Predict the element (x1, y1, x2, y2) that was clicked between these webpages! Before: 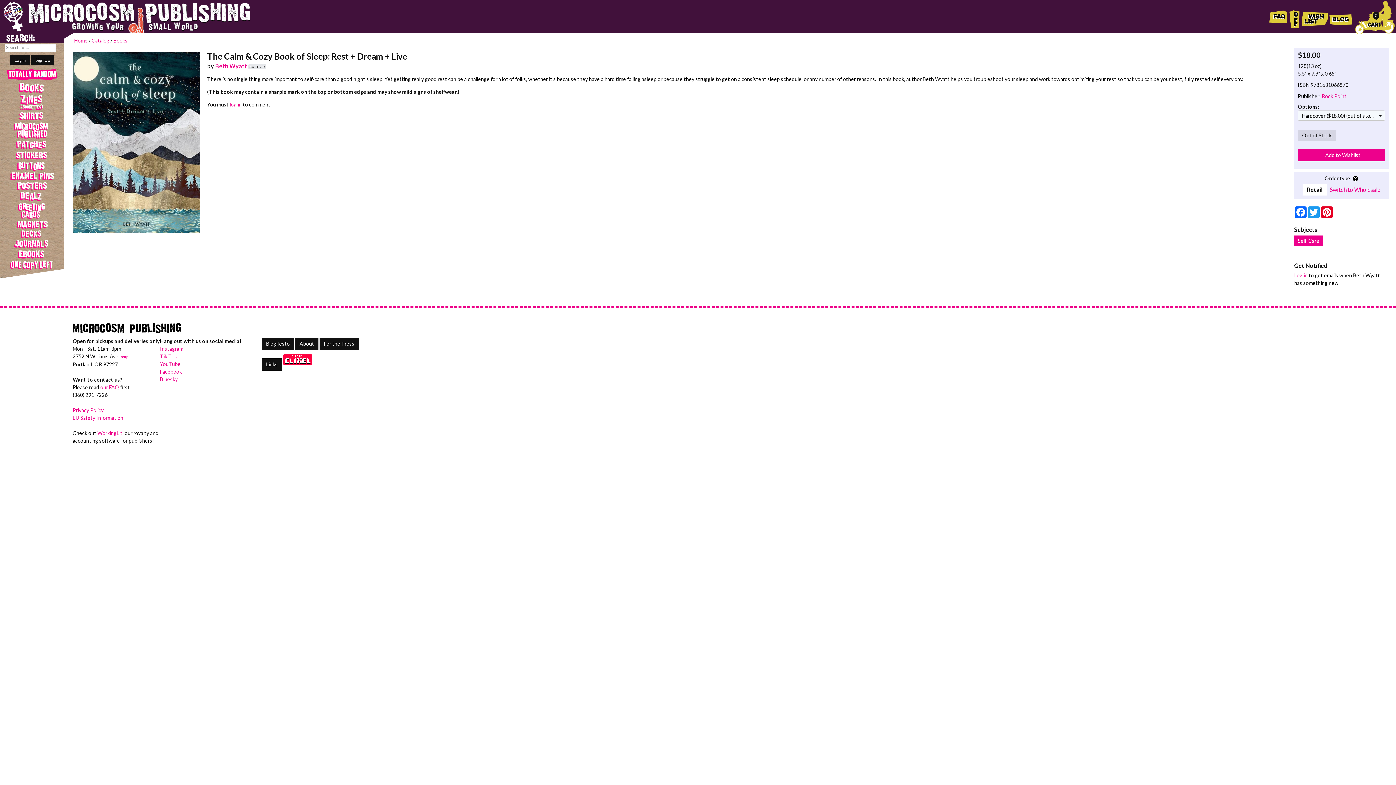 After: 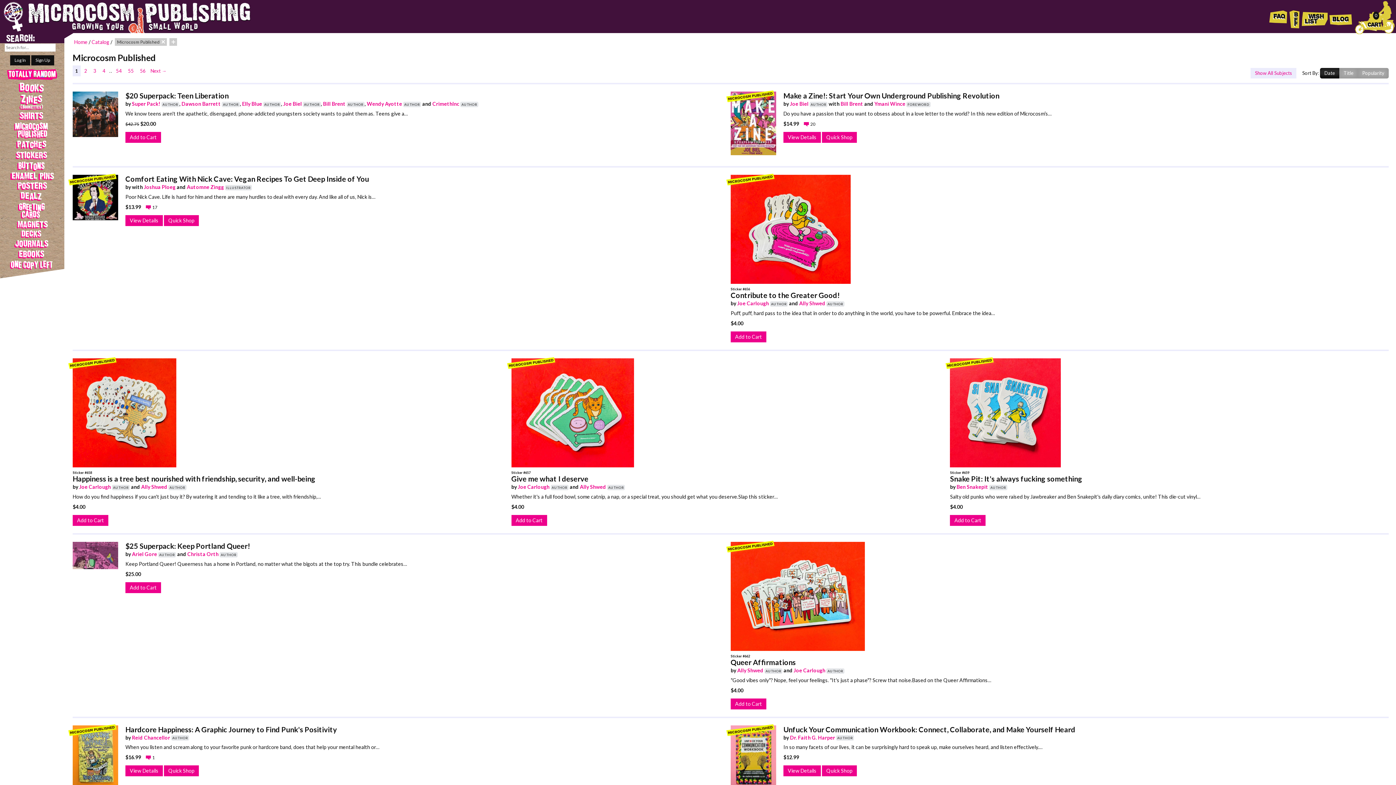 Action: bbox: (0, 121, 64, 139) label: Microcosm Published